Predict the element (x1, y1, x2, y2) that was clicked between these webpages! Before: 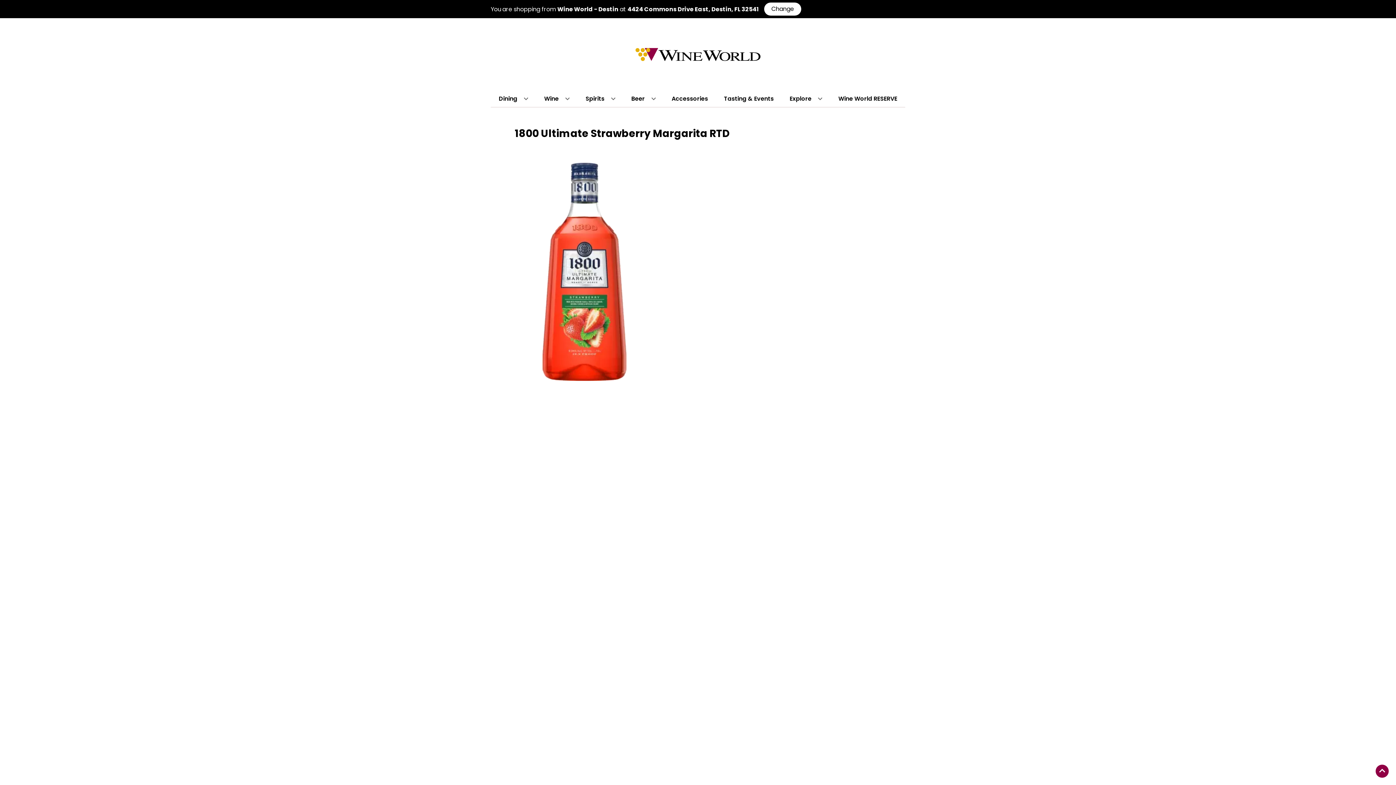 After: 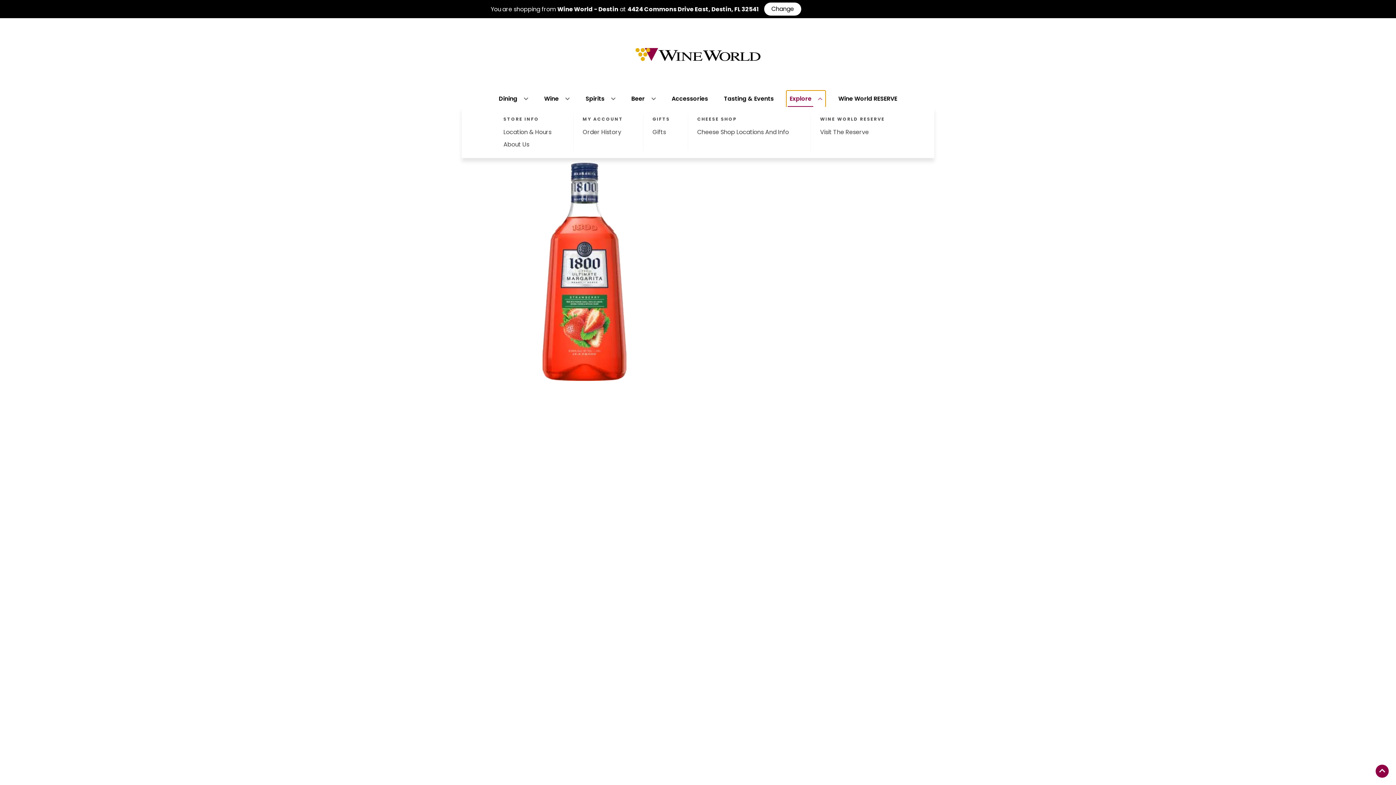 Action: label: Explore bbox: (786, 90, 825, 106)